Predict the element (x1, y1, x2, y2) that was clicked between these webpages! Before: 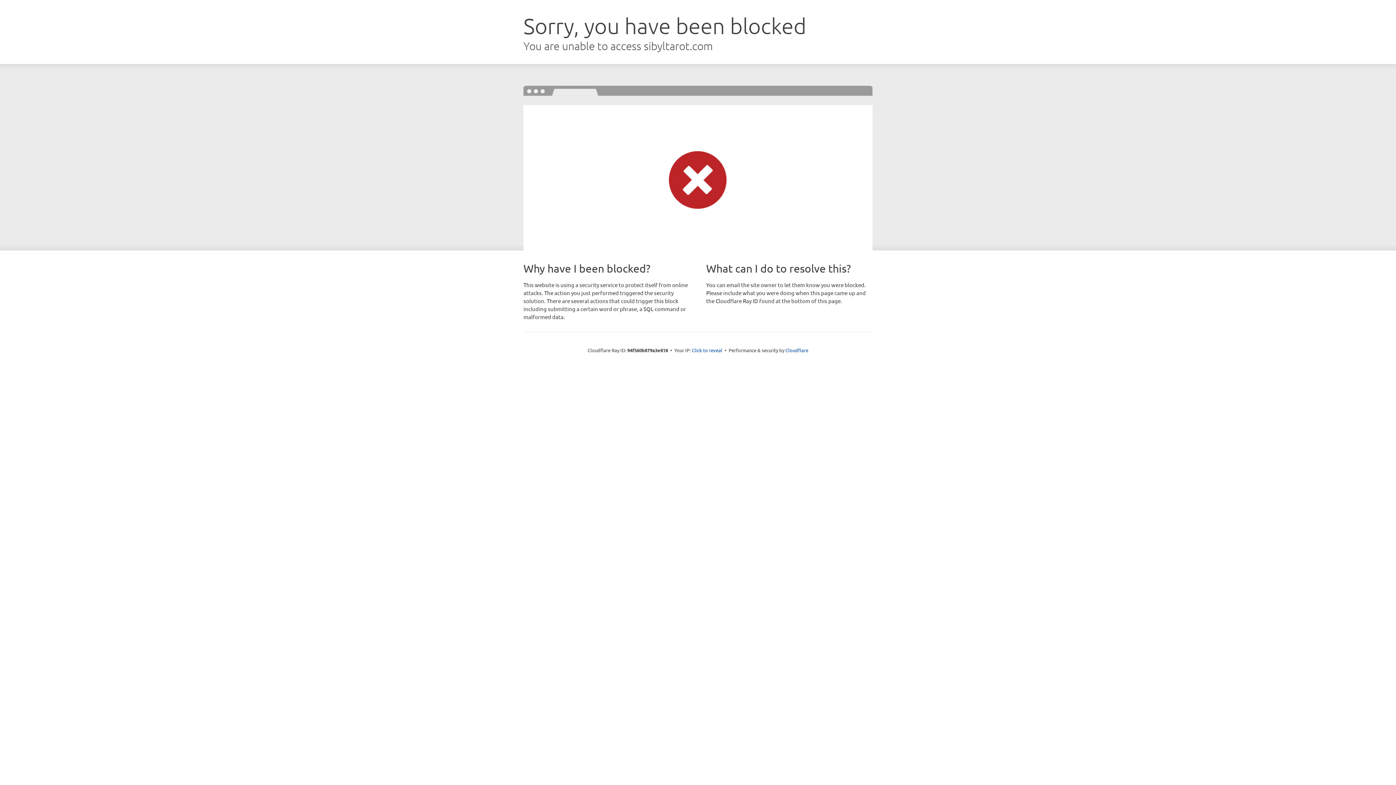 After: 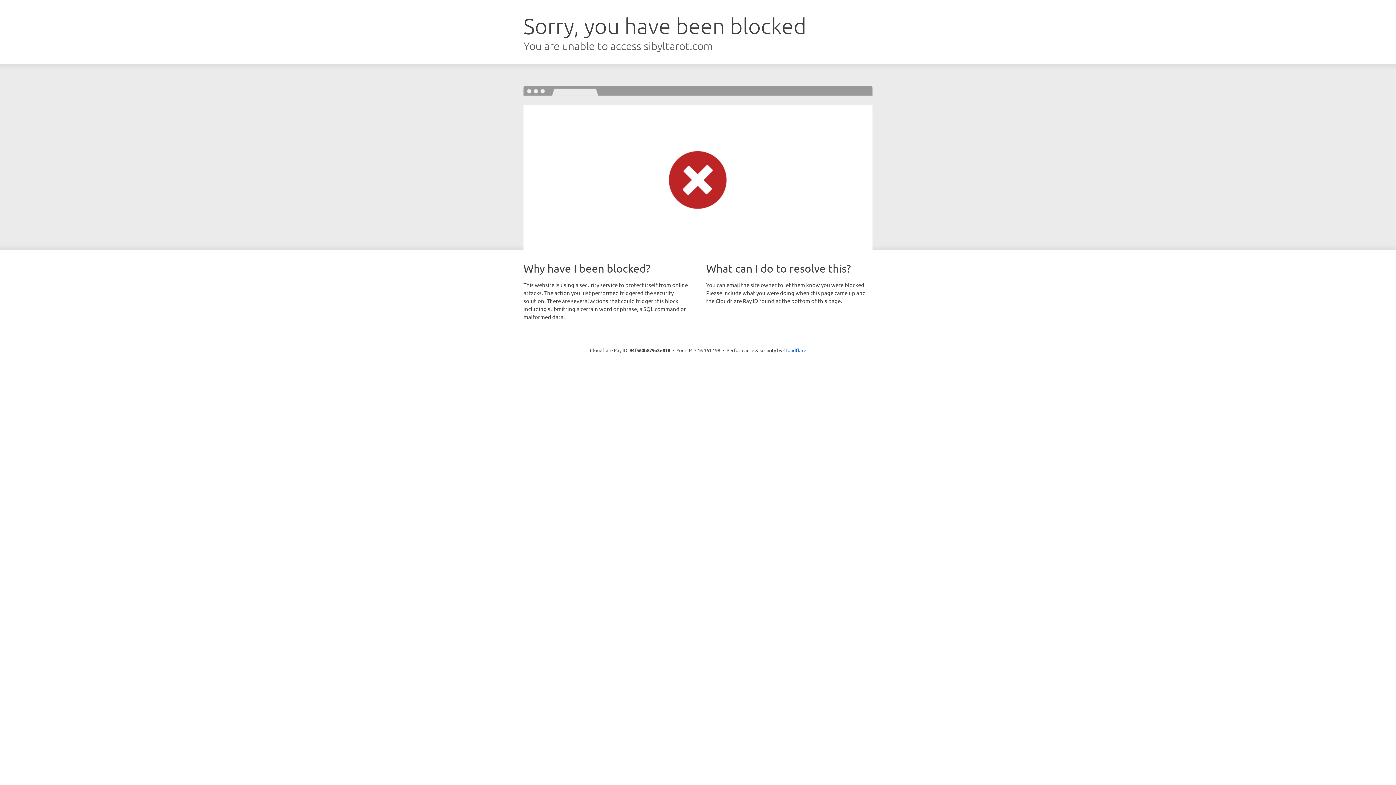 Action: bbox: (692, 346, 722, 353) label: Click to reveal